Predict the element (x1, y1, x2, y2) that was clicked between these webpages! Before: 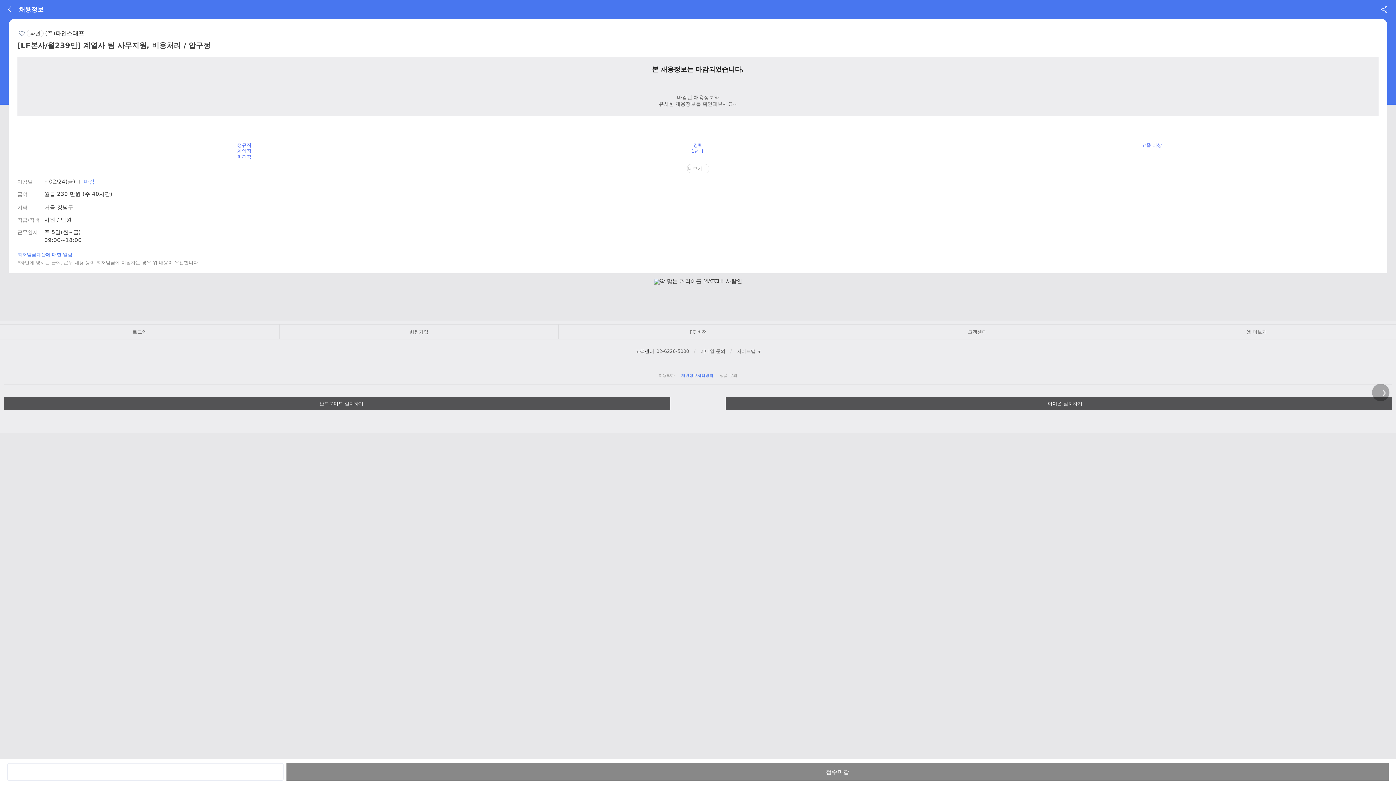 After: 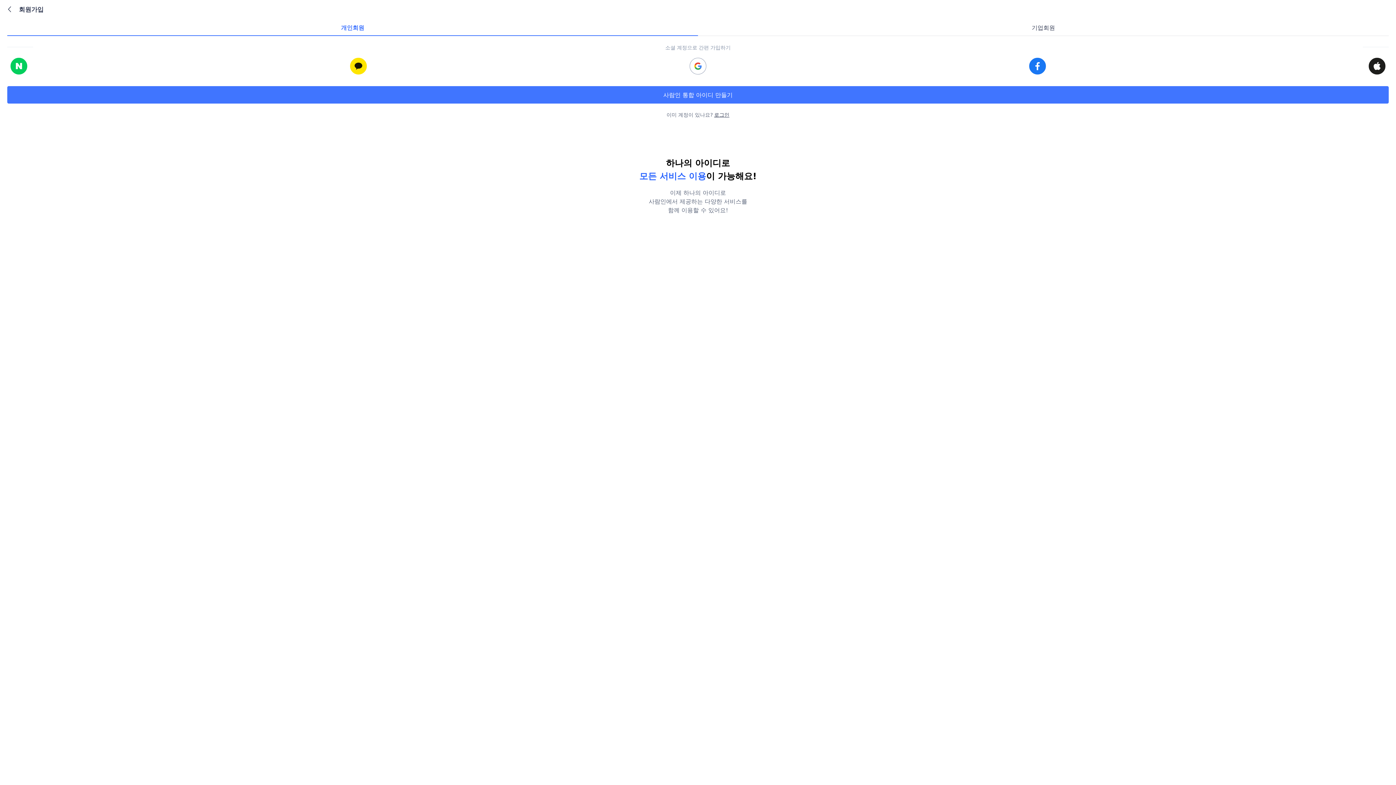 Action: bbox: (279, 325, 558, 339) label: 회원가입